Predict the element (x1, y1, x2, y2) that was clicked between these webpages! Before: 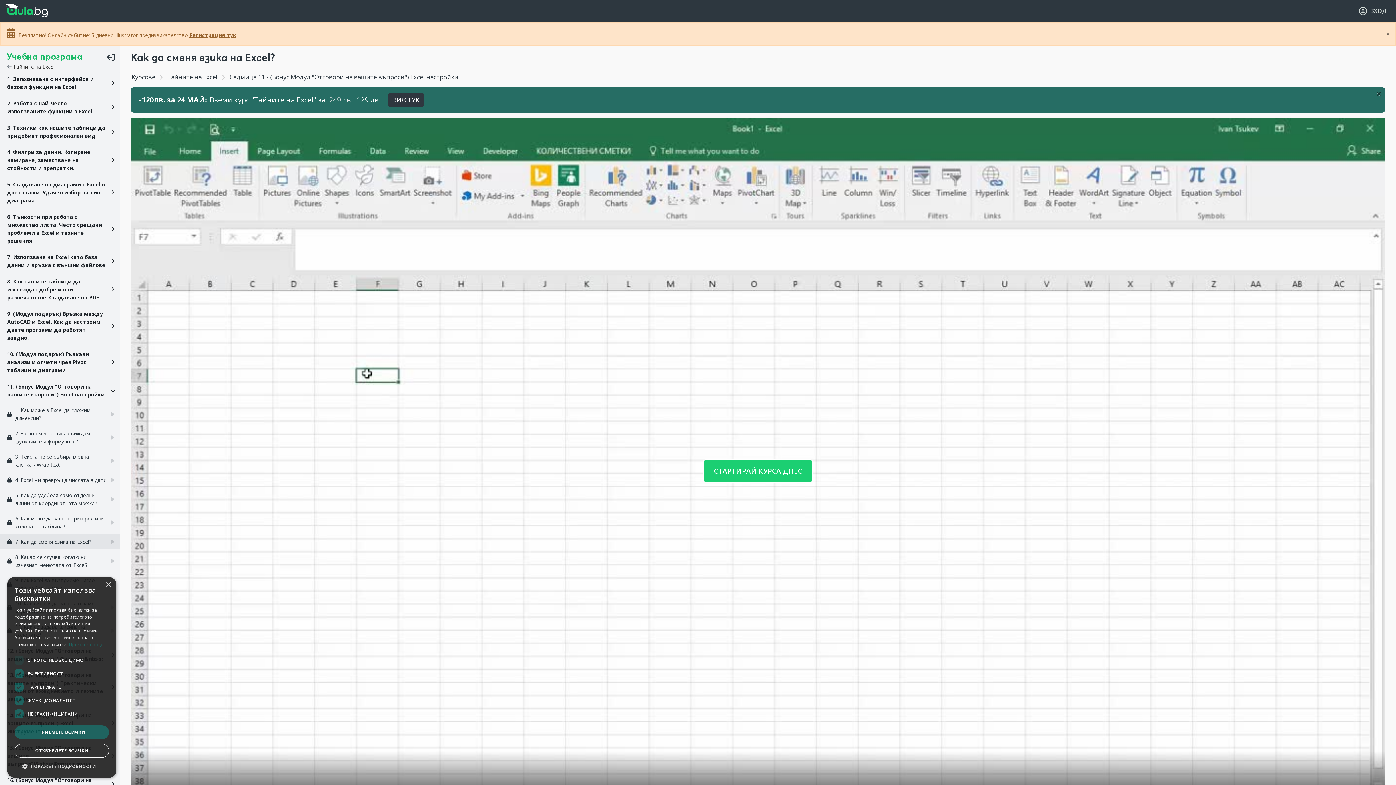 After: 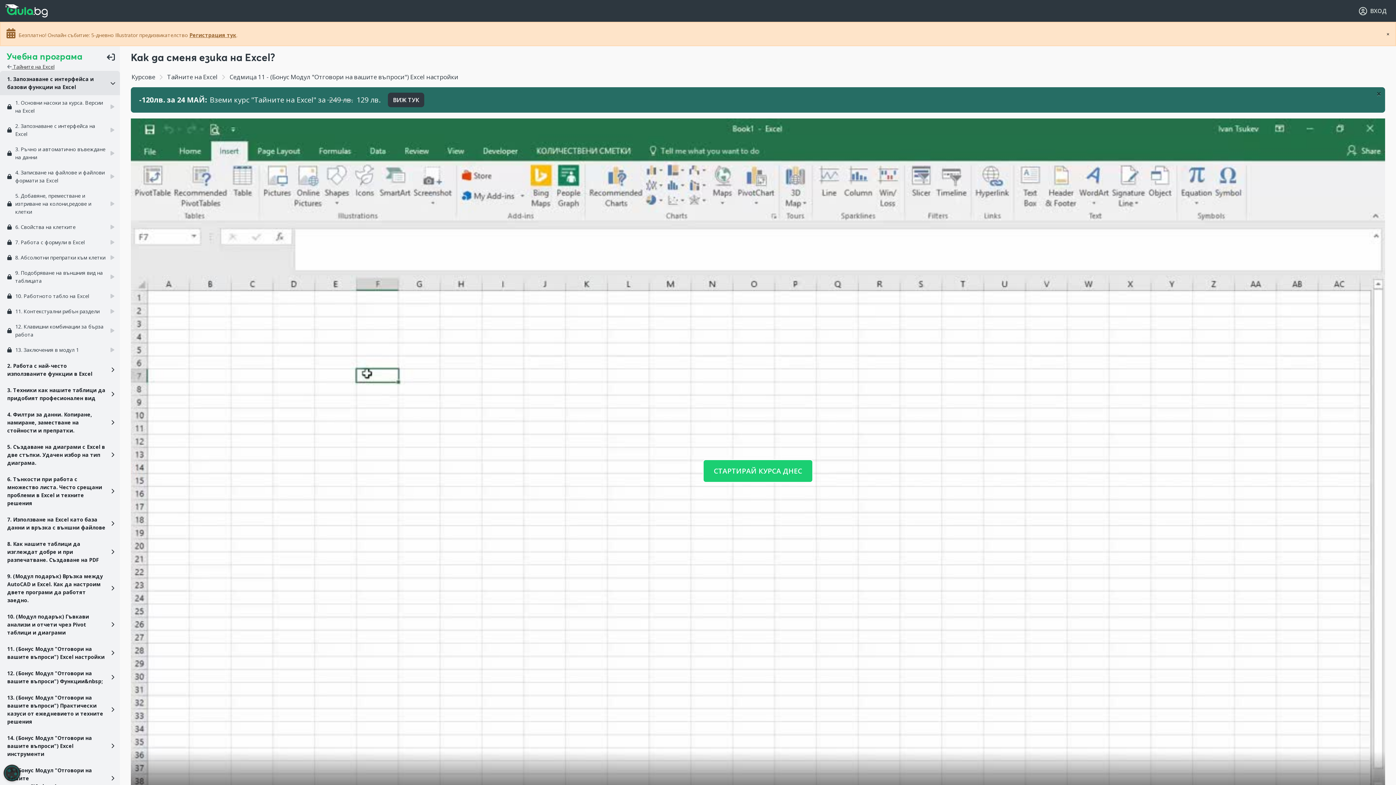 Action: bbox: (0, 70, 120, 95) label: 1. Запознаване с интерфейса и базови функции на Excel